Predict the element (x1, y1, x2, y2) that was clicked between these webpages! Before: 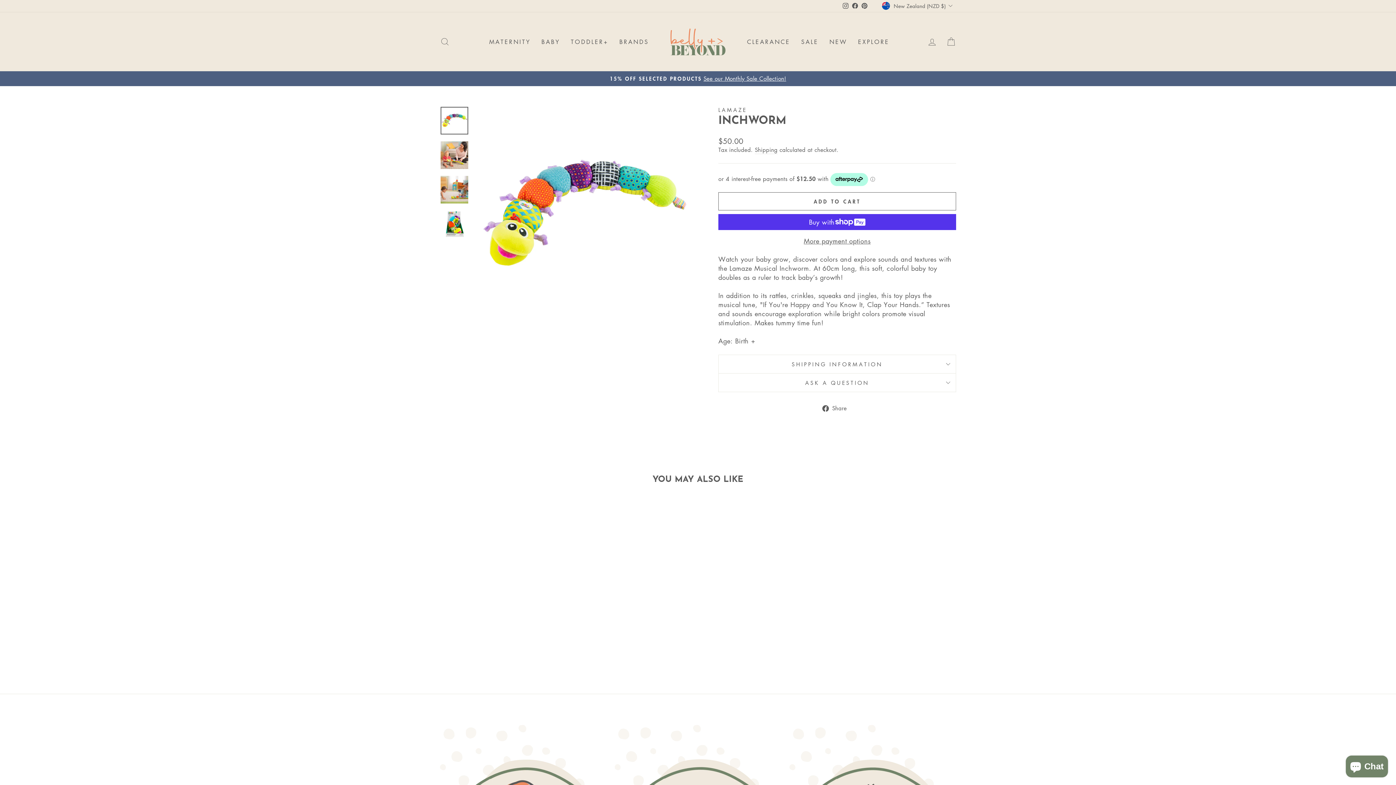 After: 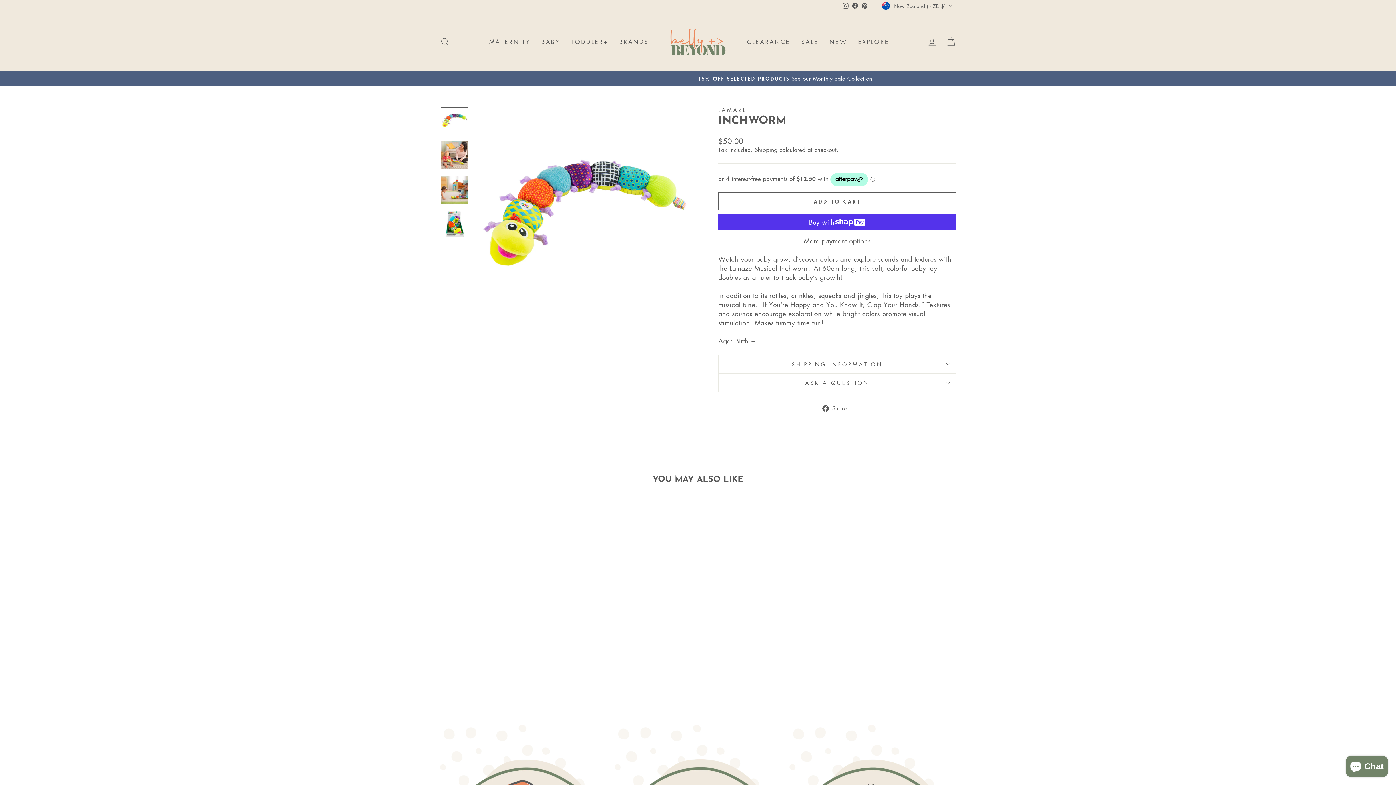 Action: label: Quick view
INCHWORM
LAMAZE
$50.00 bbox: (440, 502, 563, 655)